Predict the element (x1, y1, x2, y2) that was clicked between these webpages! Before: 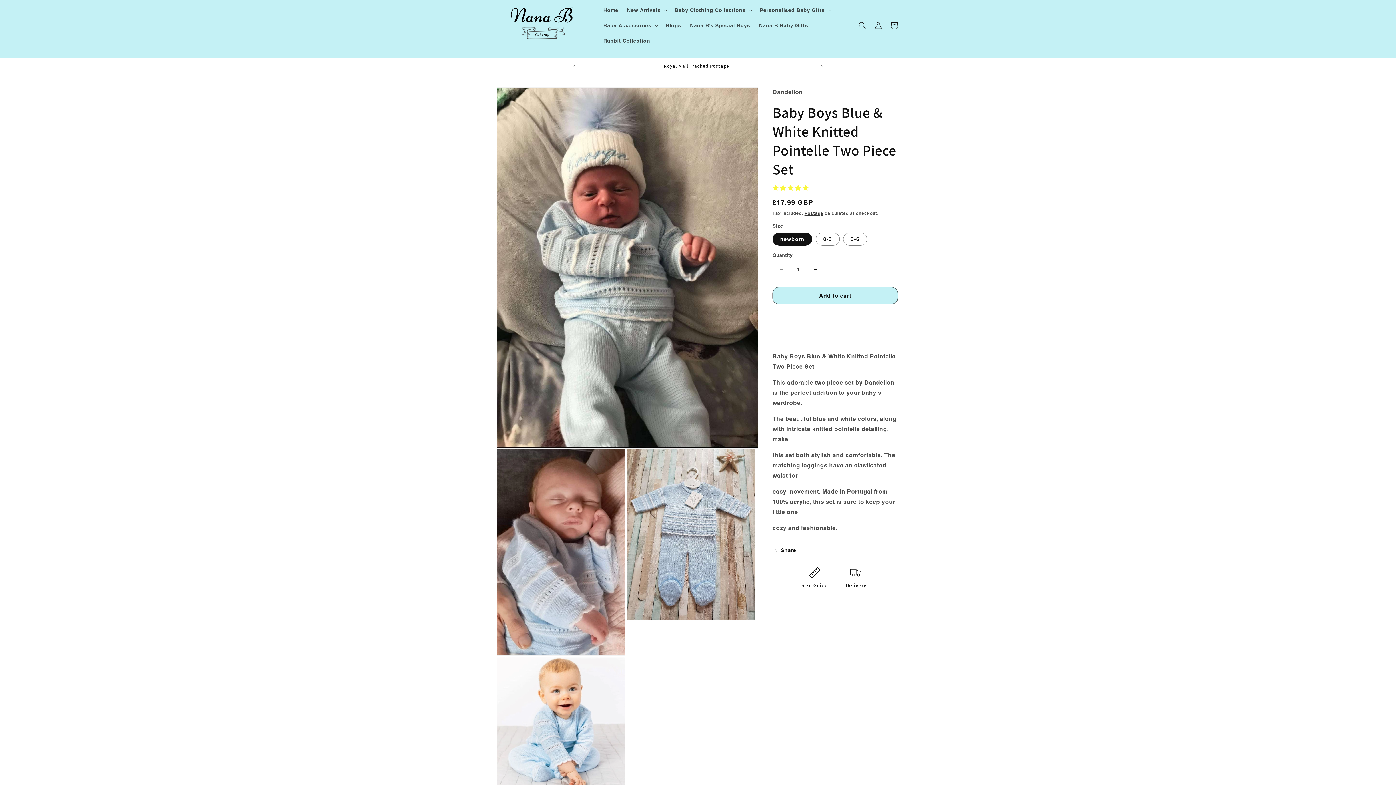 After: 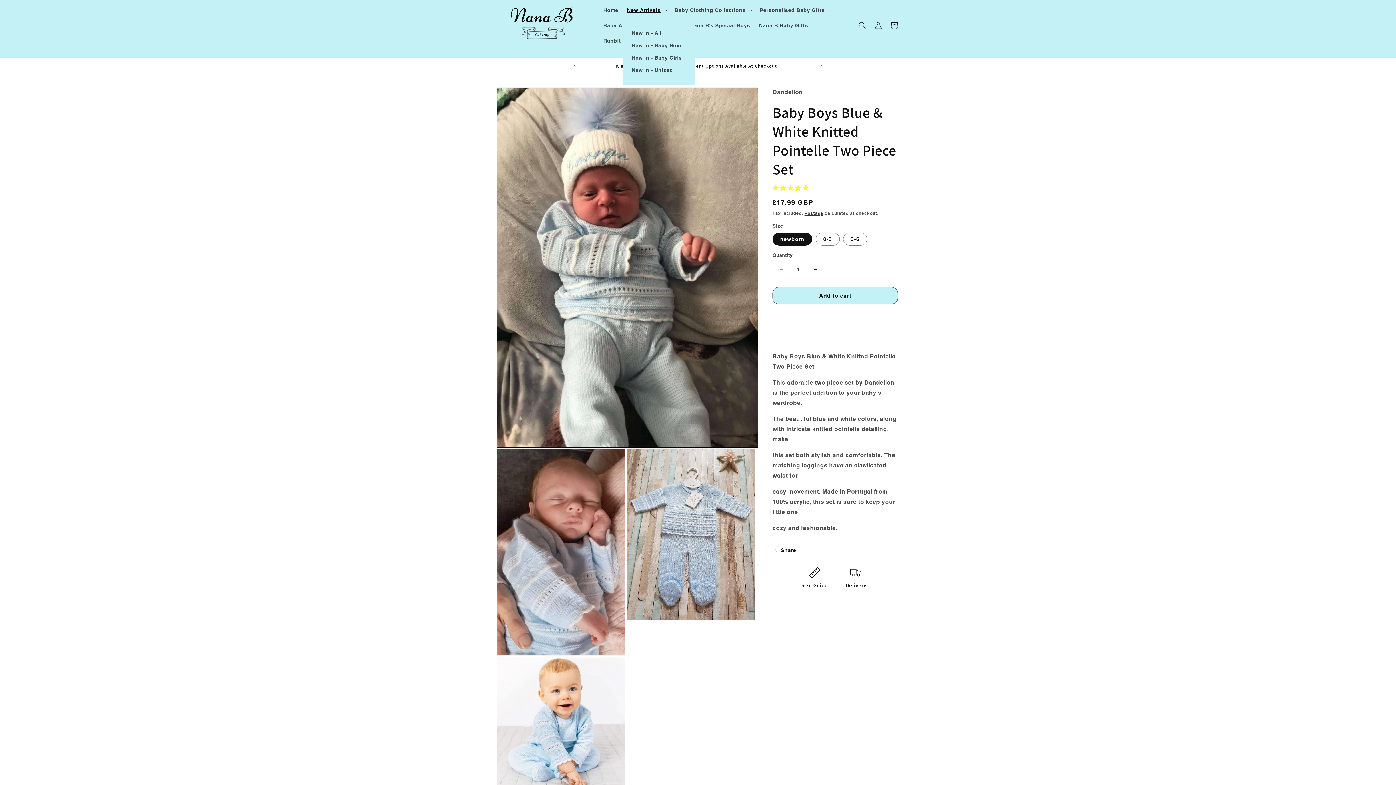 Action: bbox: (622, 2, 670, 17) label: New Arrivals